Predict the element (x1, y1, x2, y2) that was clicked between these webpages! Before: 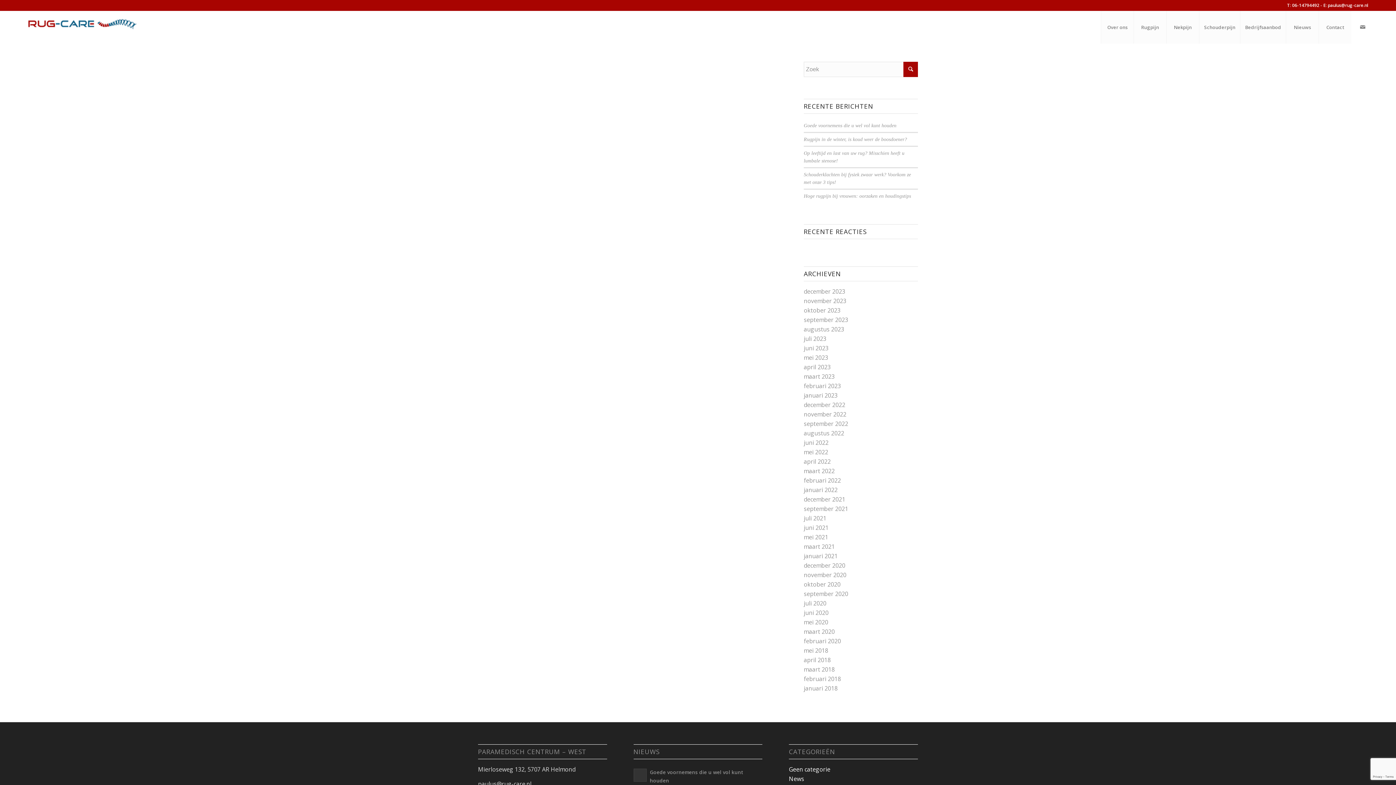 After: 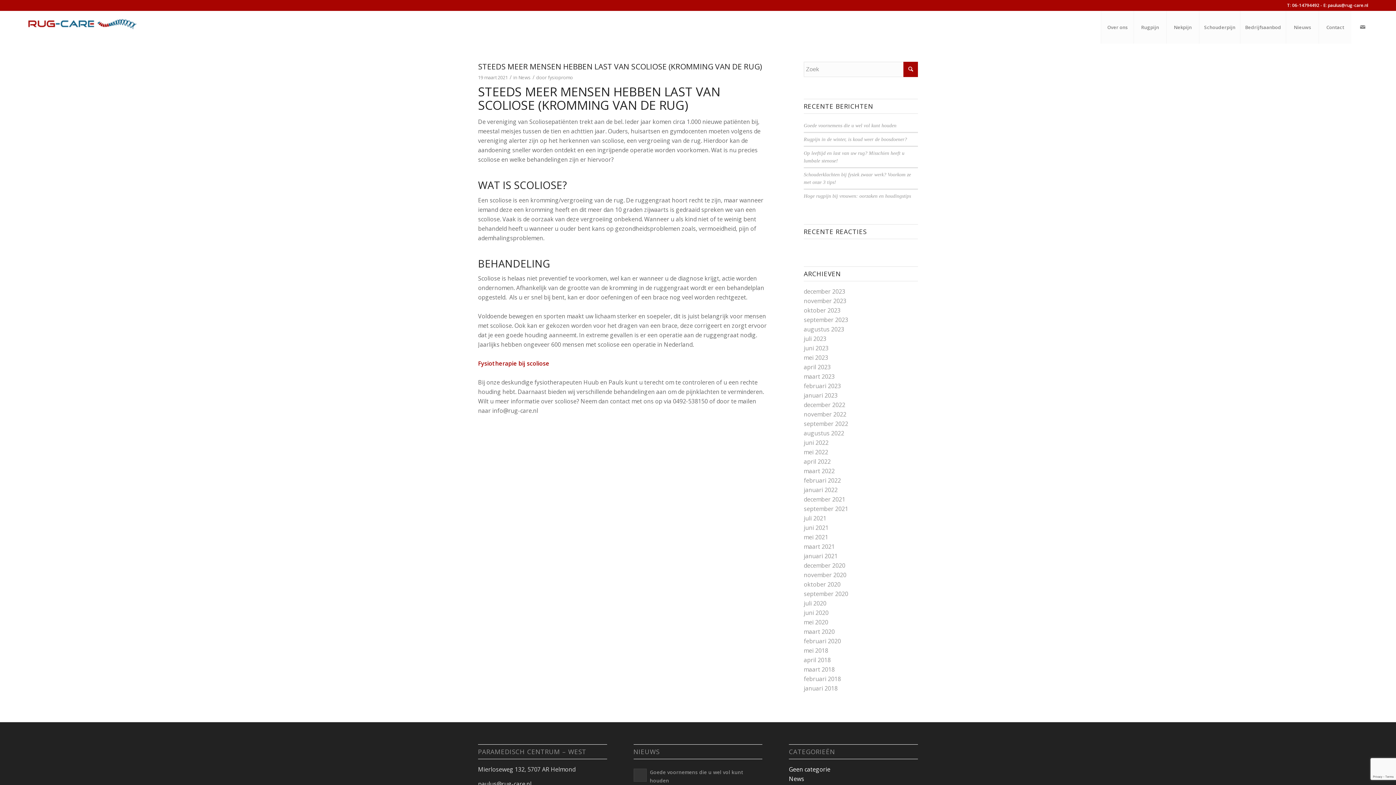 Action: bbox: (804, 542, 834, 550) label: maart 2021